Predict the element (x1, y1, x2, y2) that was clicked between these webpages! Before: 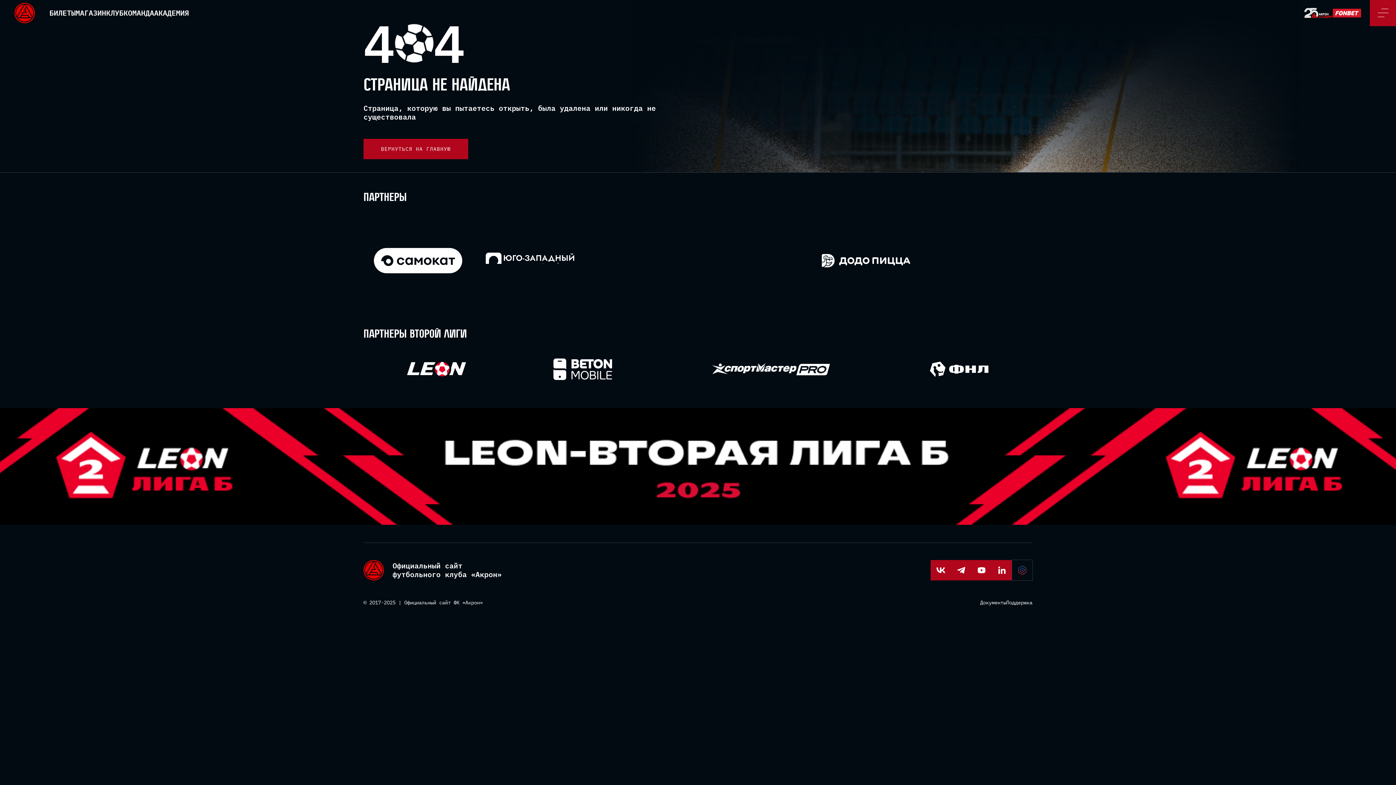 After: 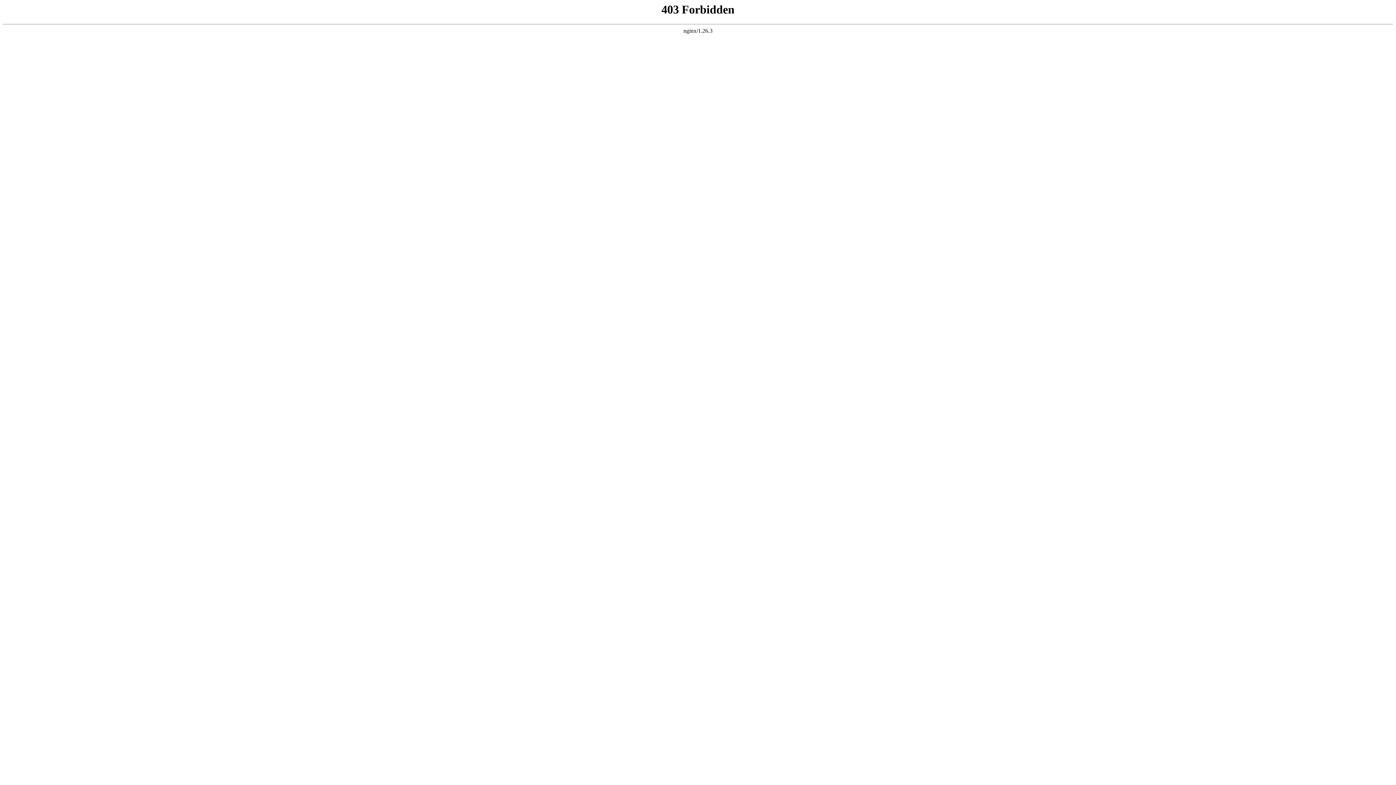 Action: bbox: (1304, 7, 1333, 18)